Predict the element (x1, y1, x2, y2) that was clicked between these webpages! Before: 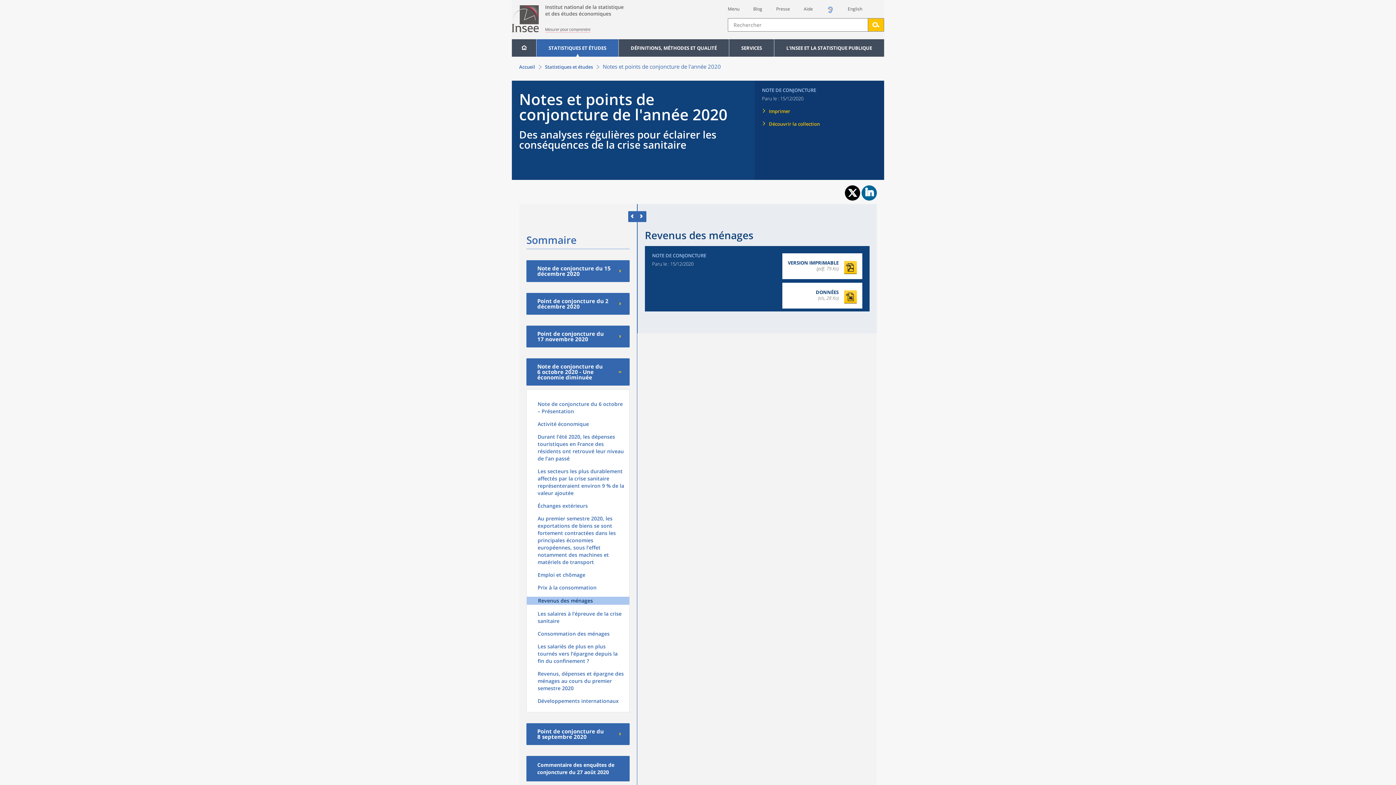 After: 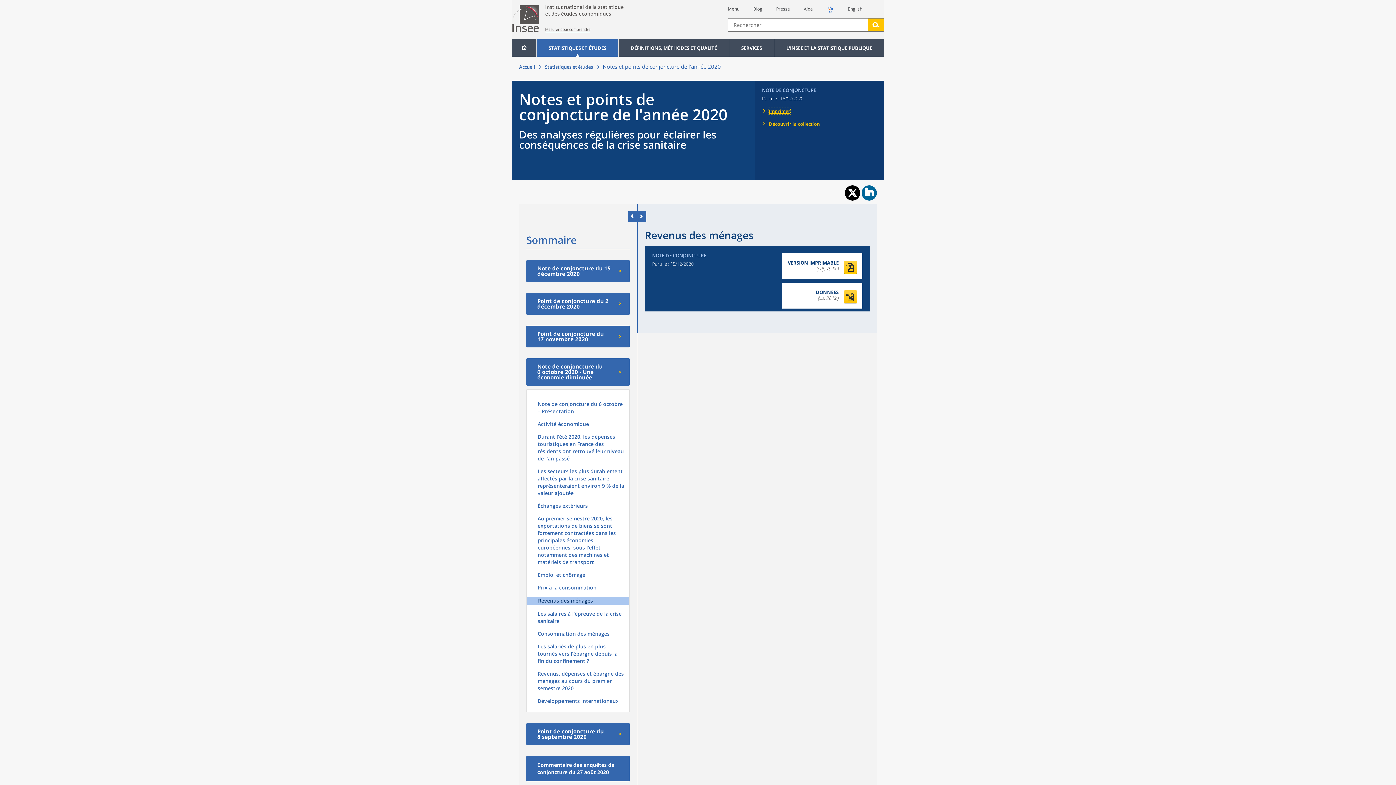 Action: label: Imprimer bbox: (769, 108, 790, 114)